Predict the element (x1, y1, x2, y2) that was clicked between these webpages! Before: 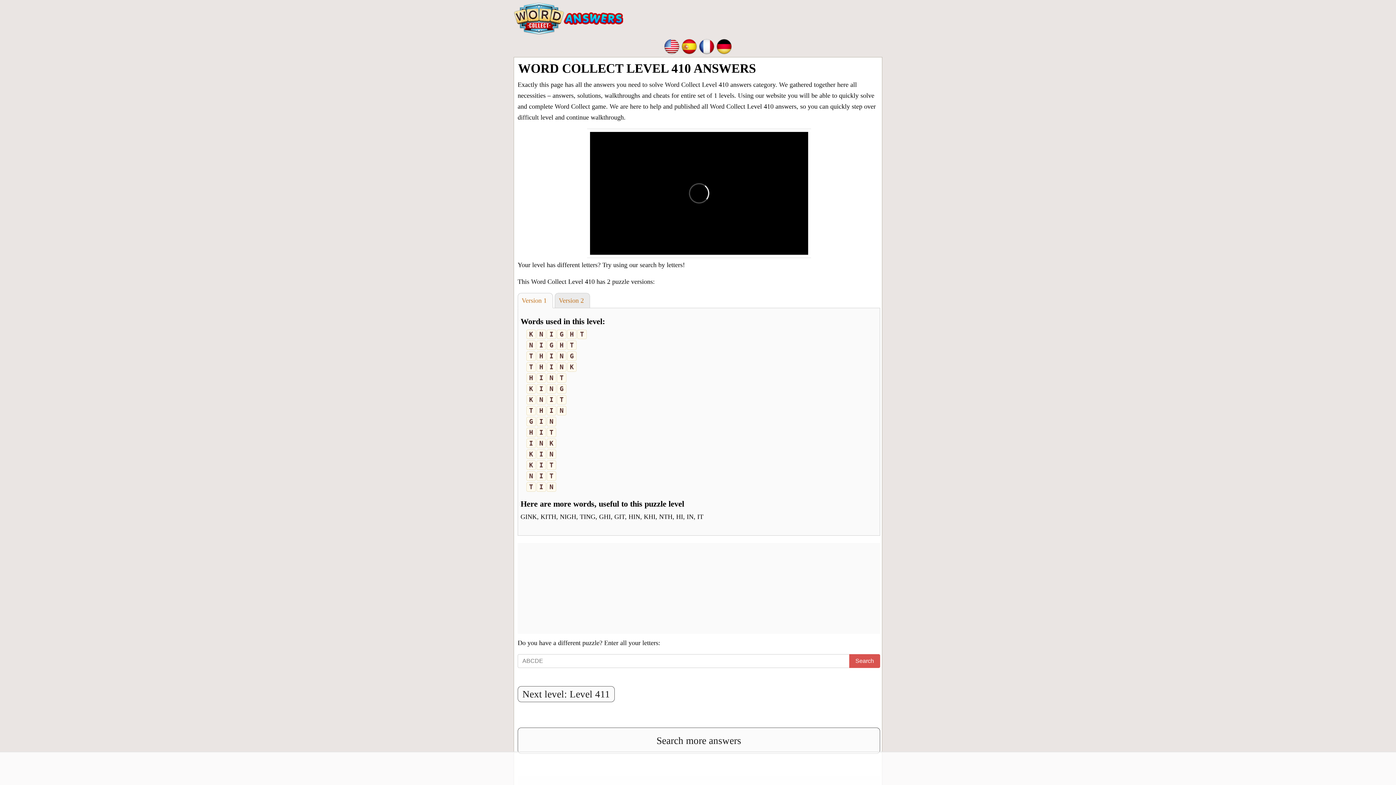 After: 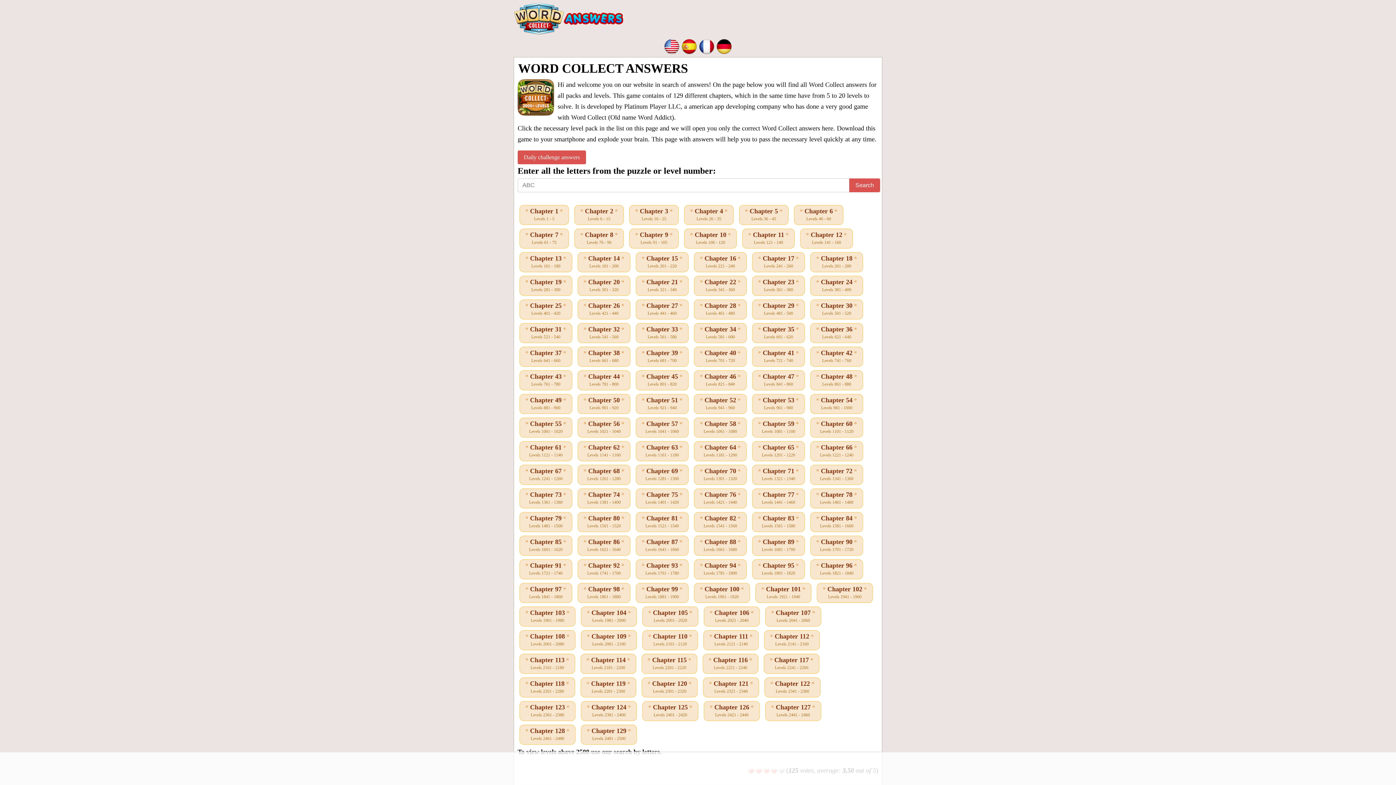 Action: bbox: (663, 42, 680, 49)